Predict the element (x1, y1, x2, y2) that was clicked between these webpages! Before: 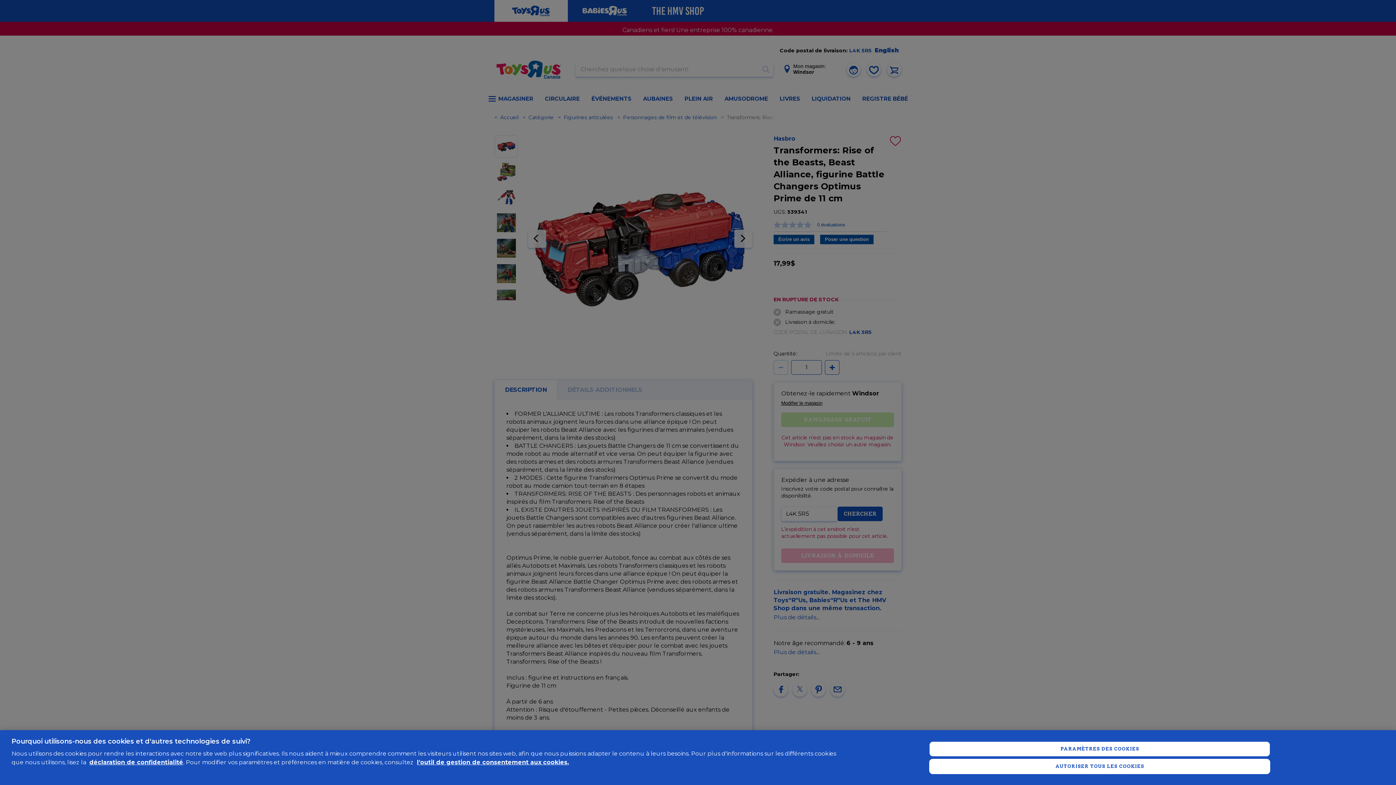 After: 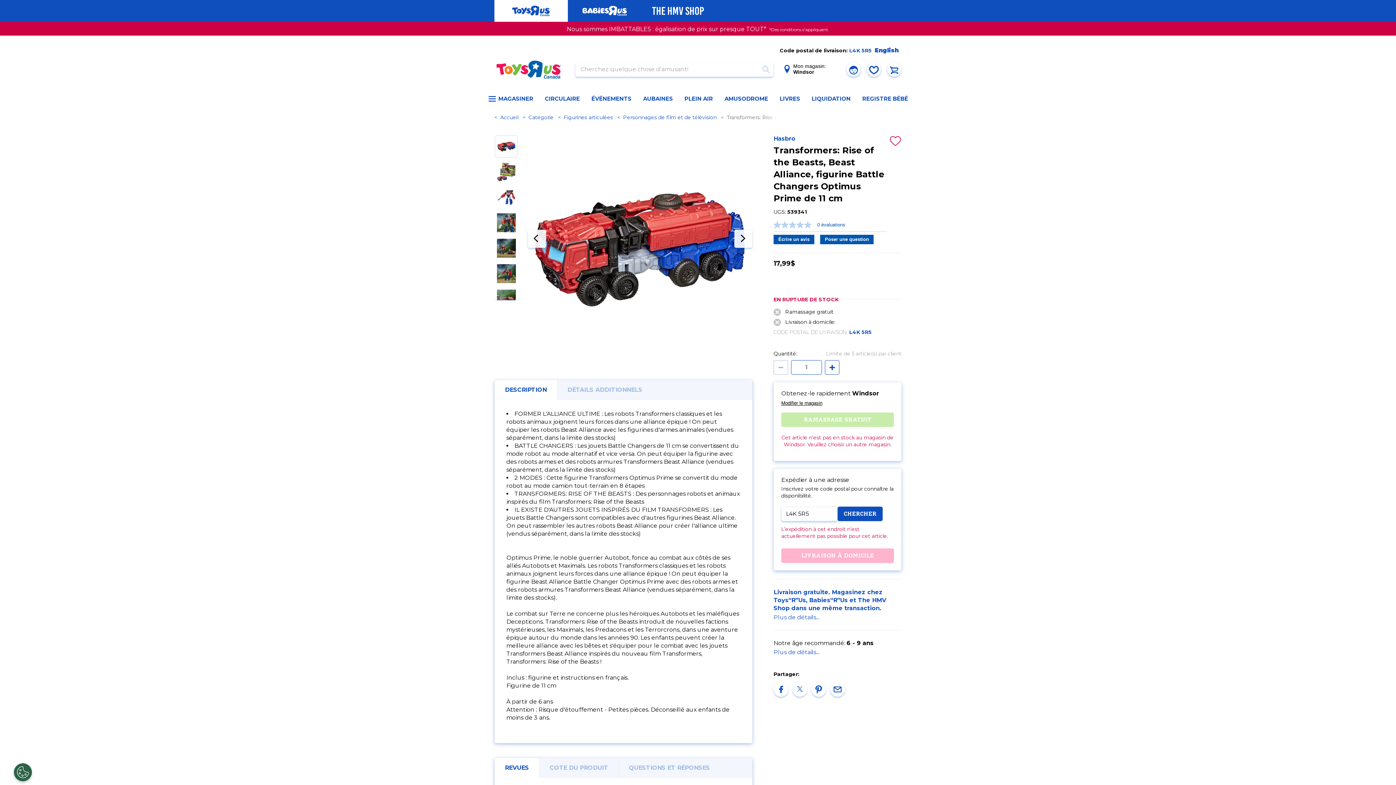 Action: label: AUTORISER TOUS LES COOKIES bbox: (929, 759, 1270, 774)